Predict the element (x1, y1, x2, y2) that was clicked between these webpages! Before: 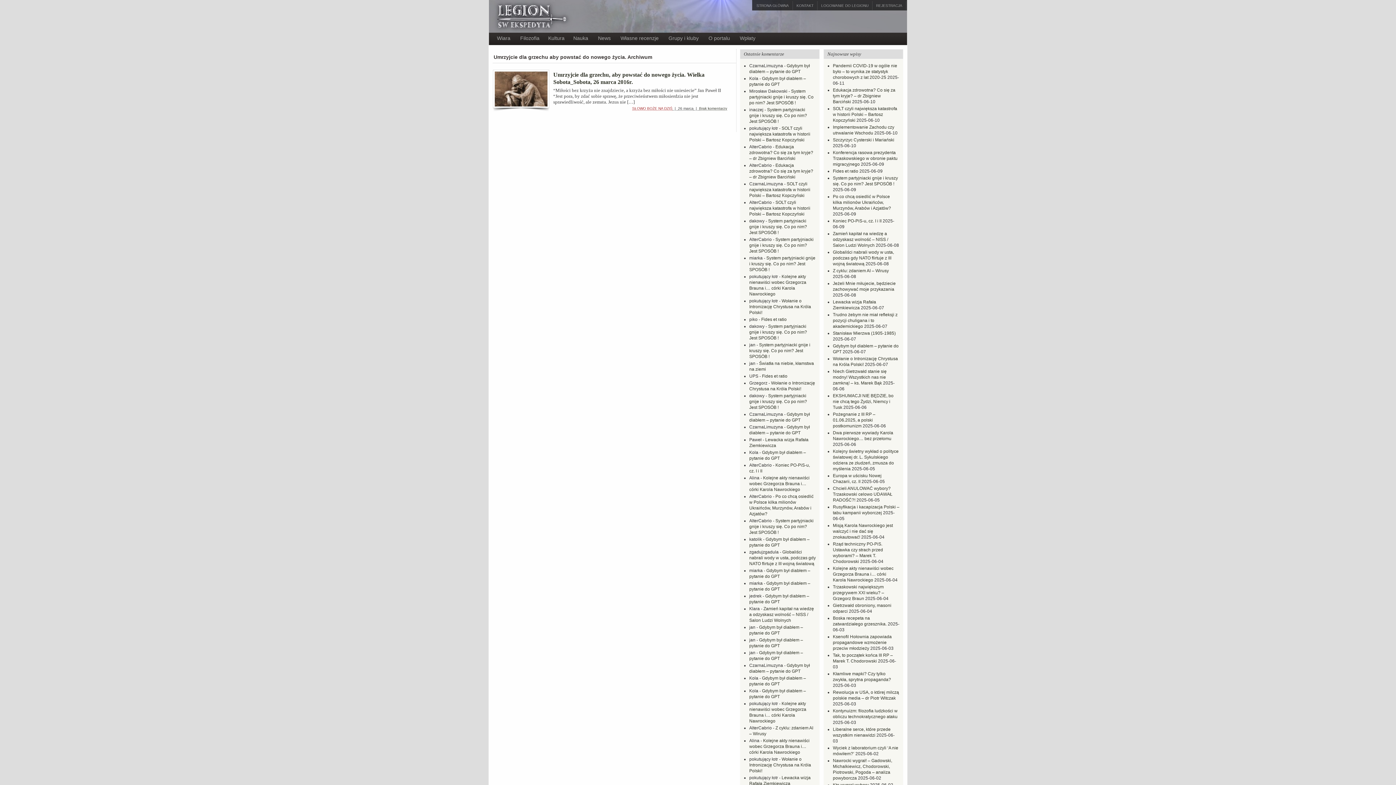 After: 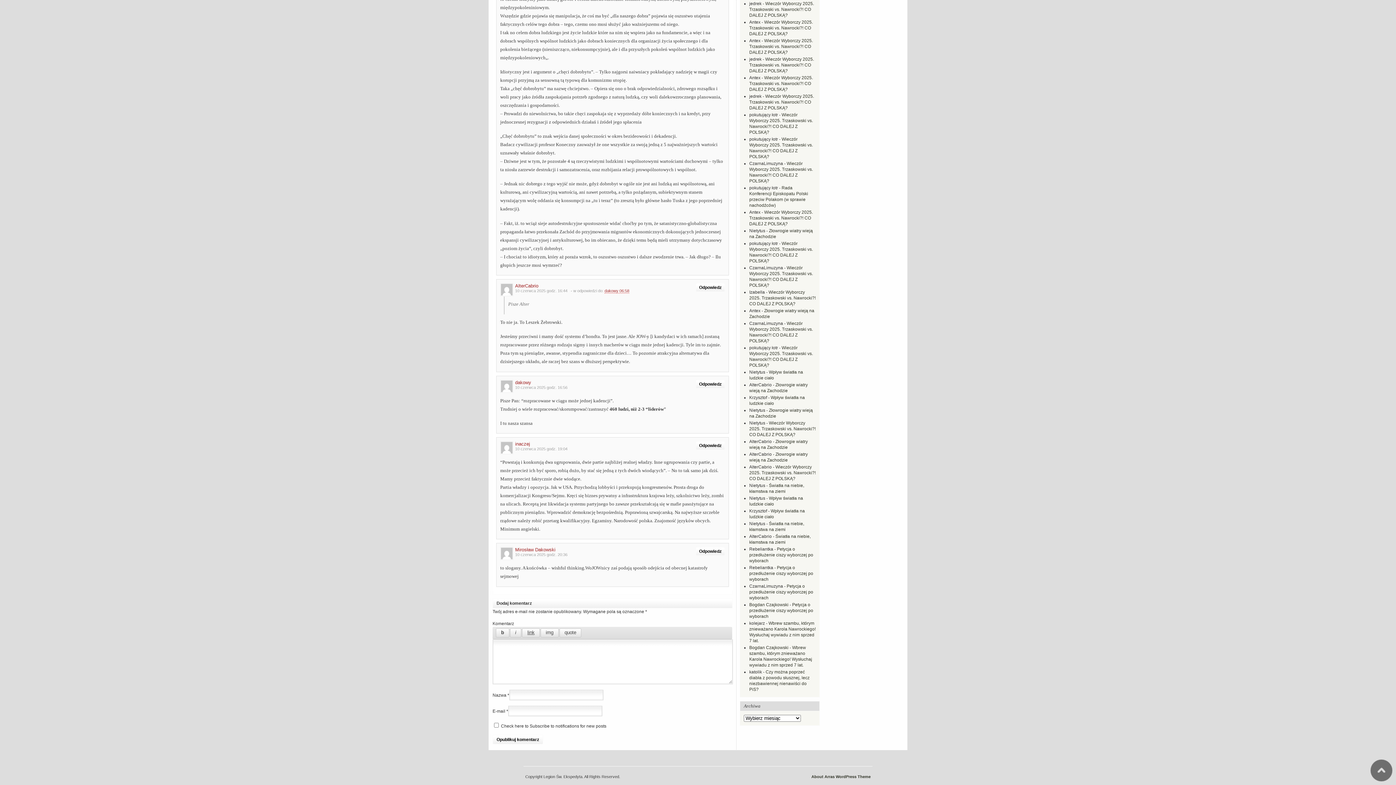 Action: label: System partyjniacki gnije i kruszy się. Co po nim? Jest SPOSÓB ! bbox: (749, 107, 807, 124)